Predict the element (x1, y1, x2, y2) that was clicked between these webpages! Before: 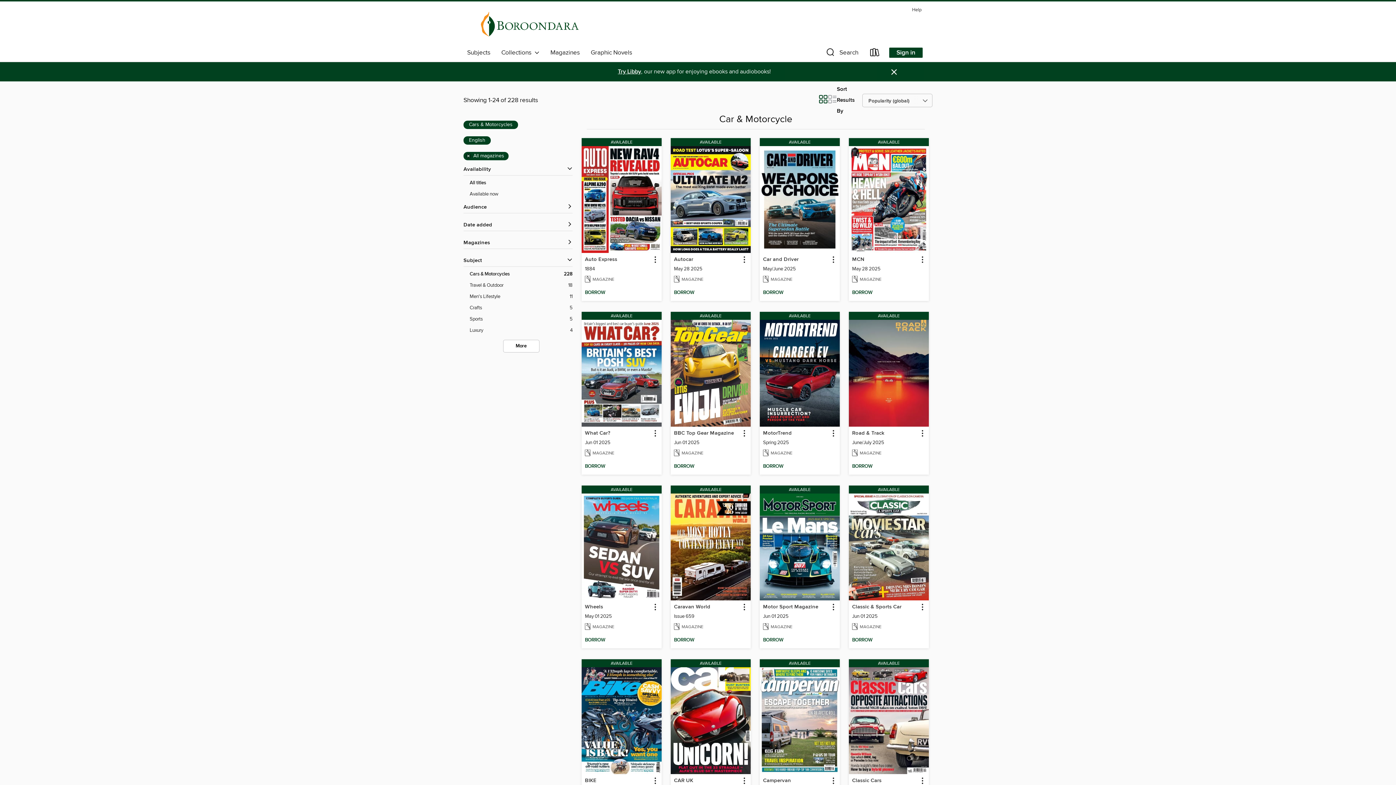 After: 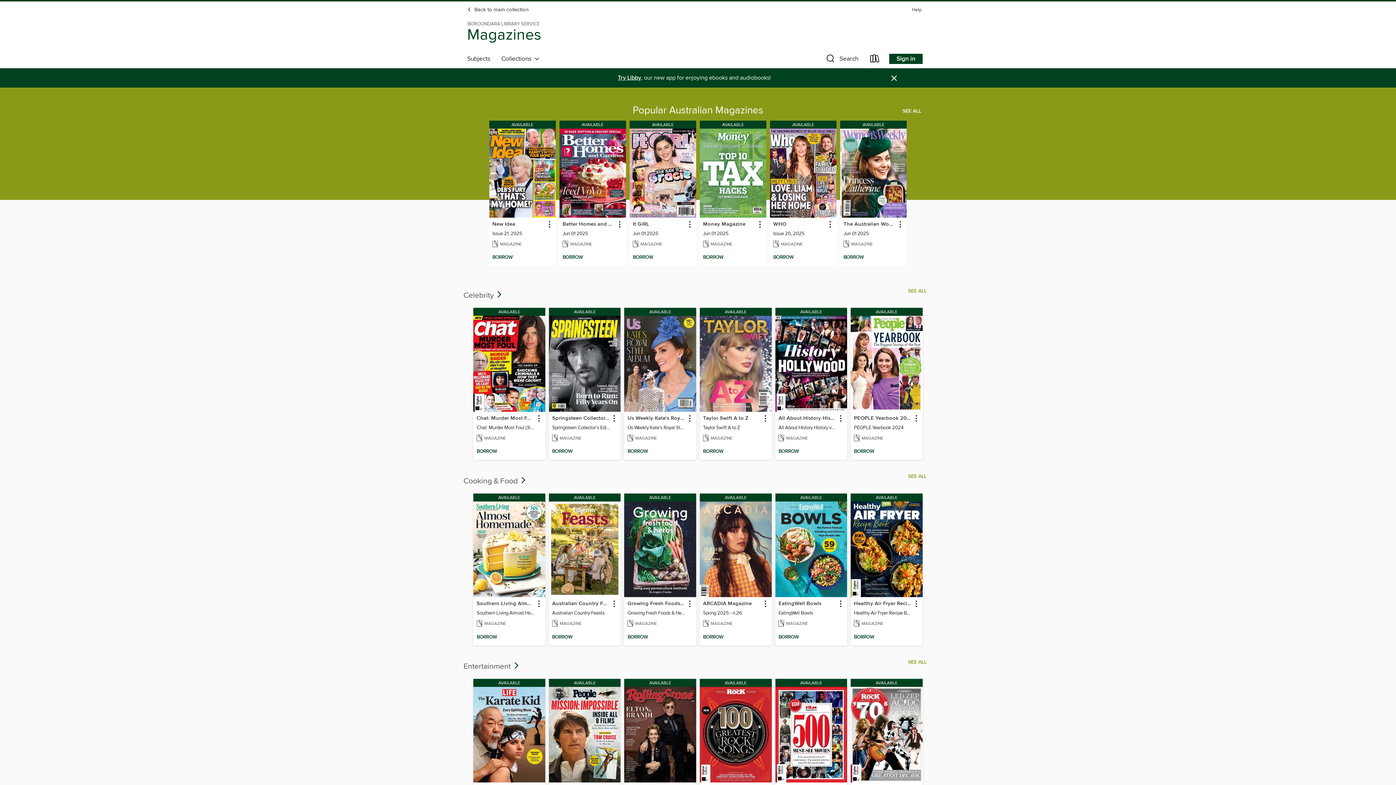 Action: label: Magazines bbox: (545, 46, 585, 58)